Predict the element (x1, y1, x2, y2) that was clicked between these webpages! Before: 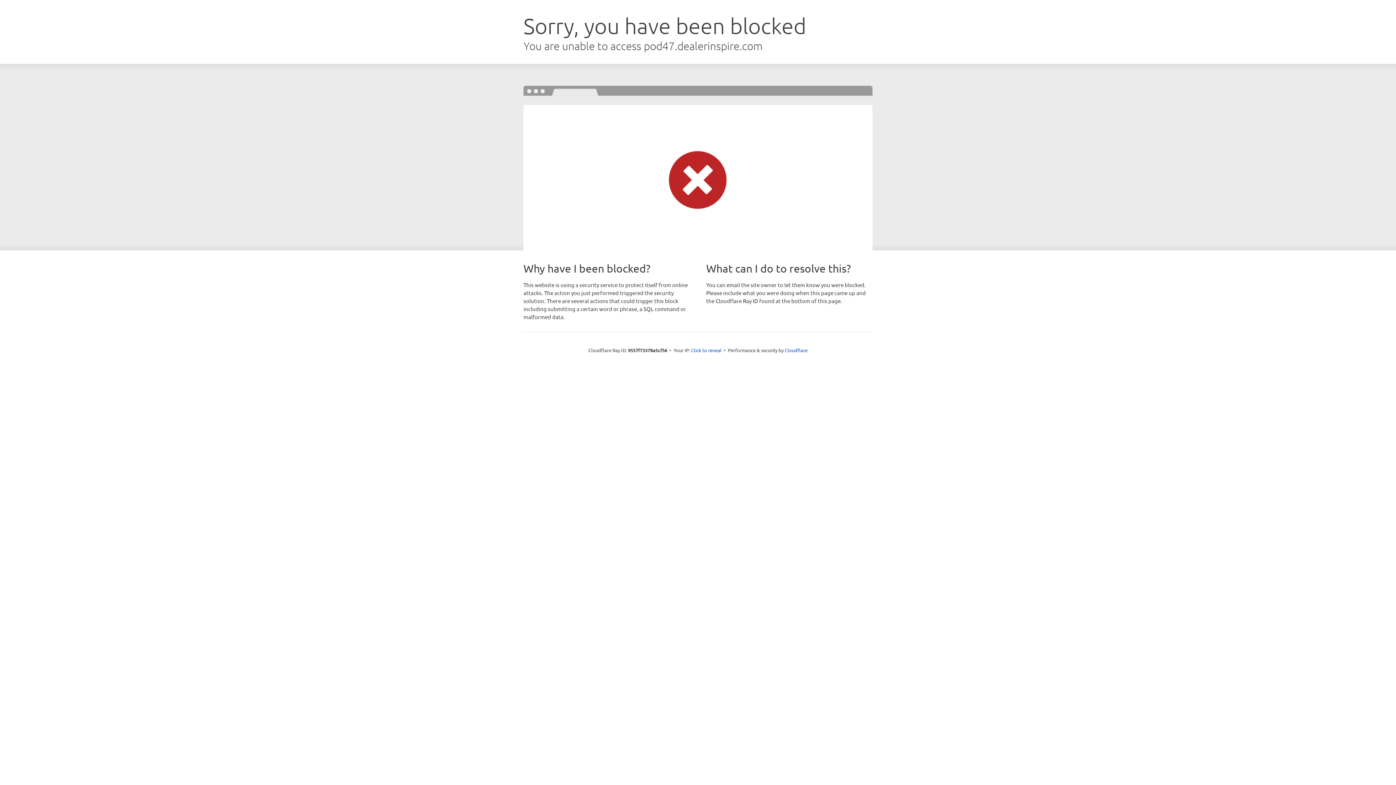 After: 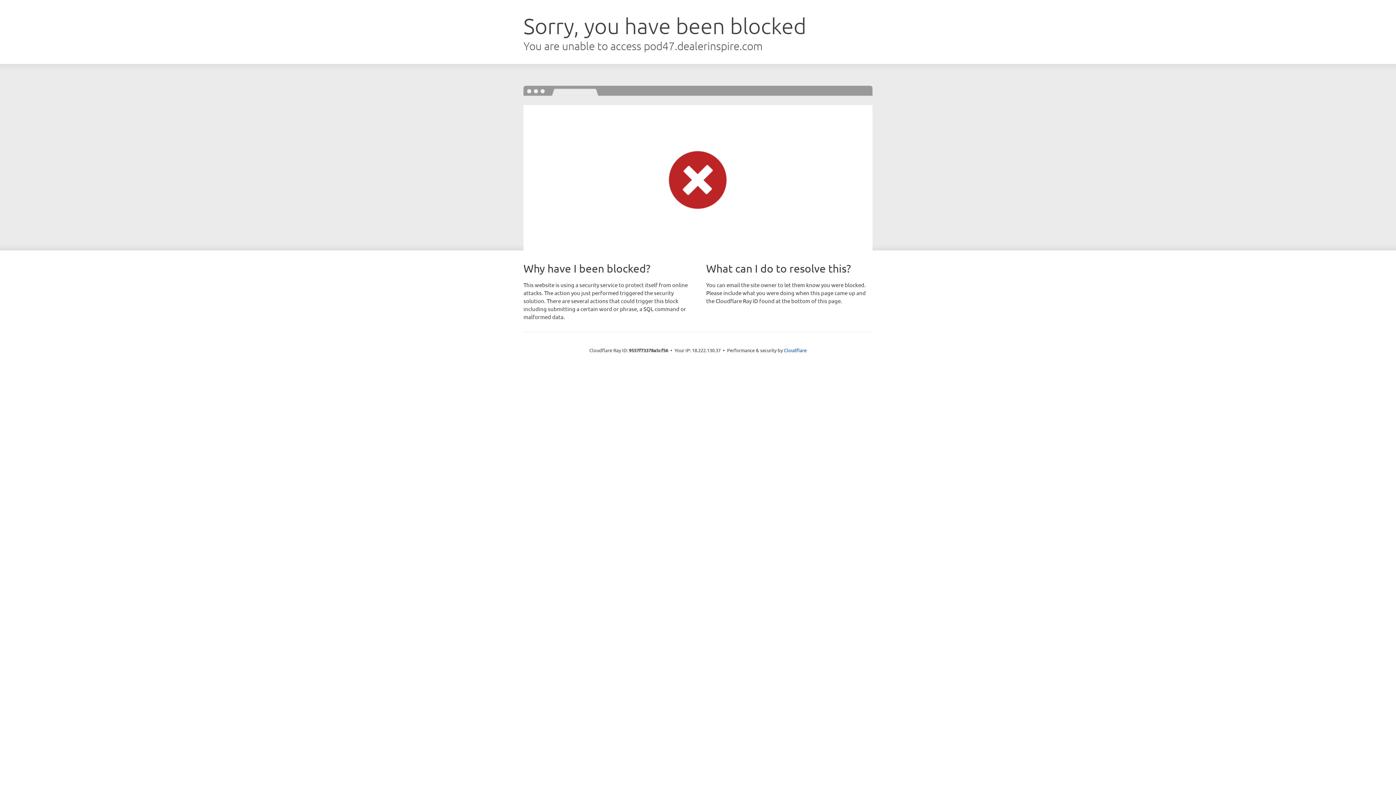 Action: label: Click to reveal bbox: (691, 346, 721, 353)